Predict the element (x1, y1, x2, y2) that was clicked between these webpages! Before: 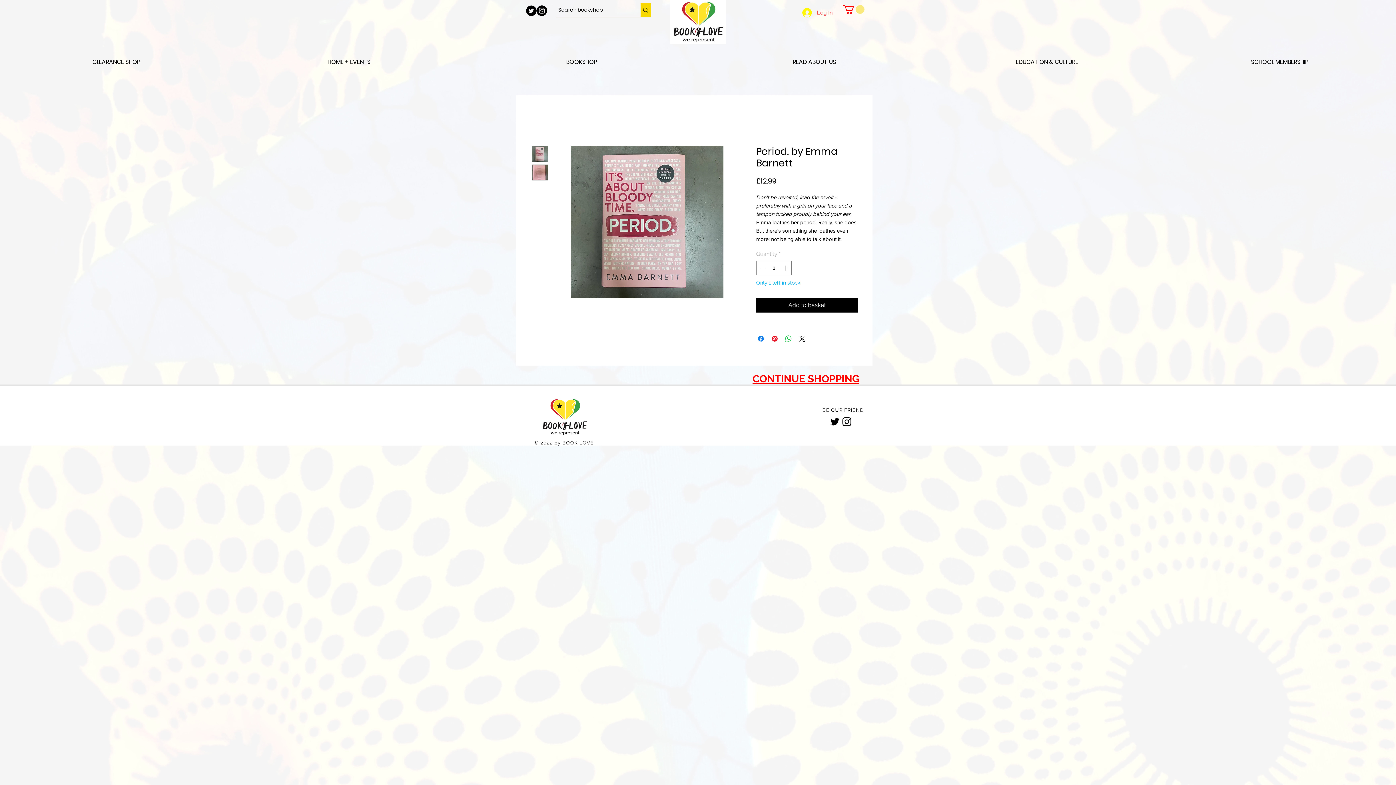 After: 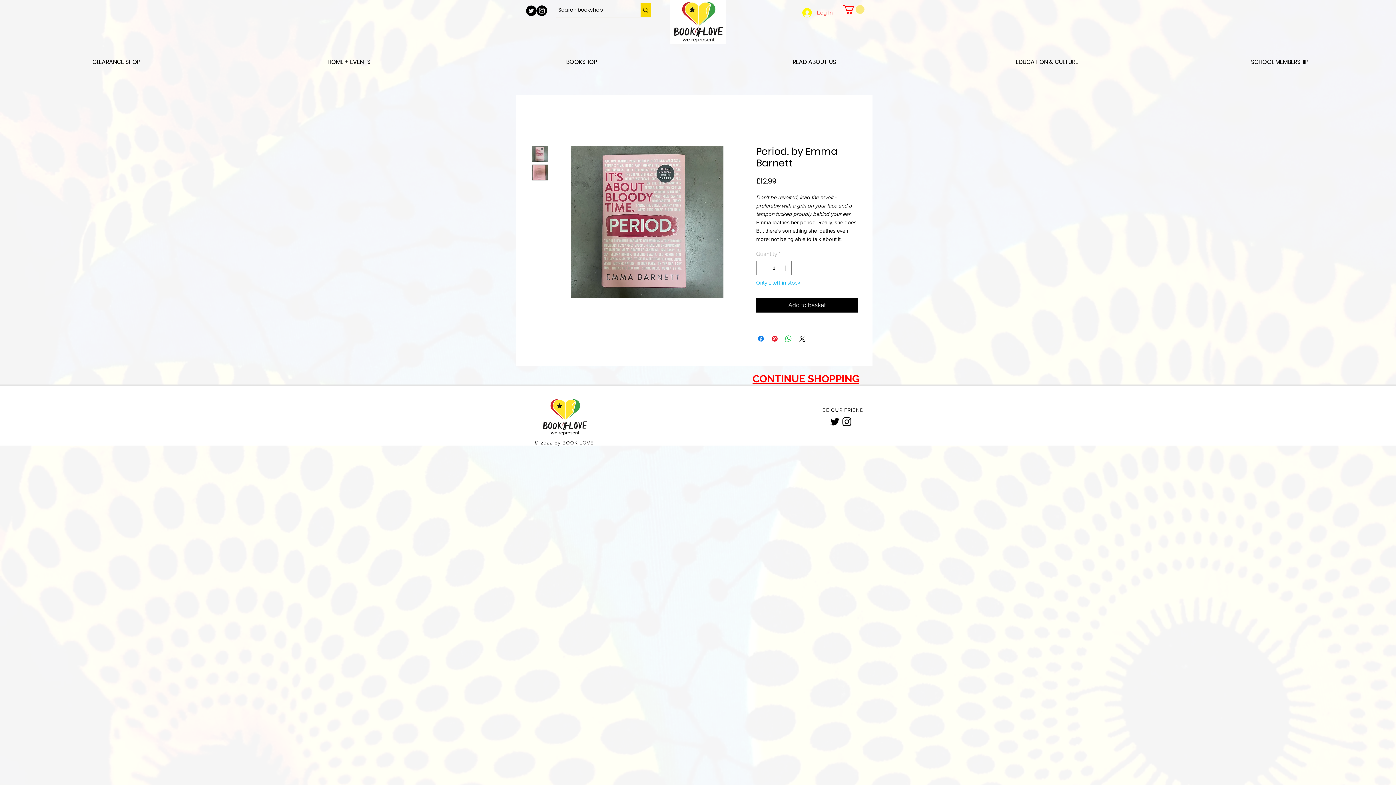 Action: label: Instagram bbox: (841, 415, 853, 427)